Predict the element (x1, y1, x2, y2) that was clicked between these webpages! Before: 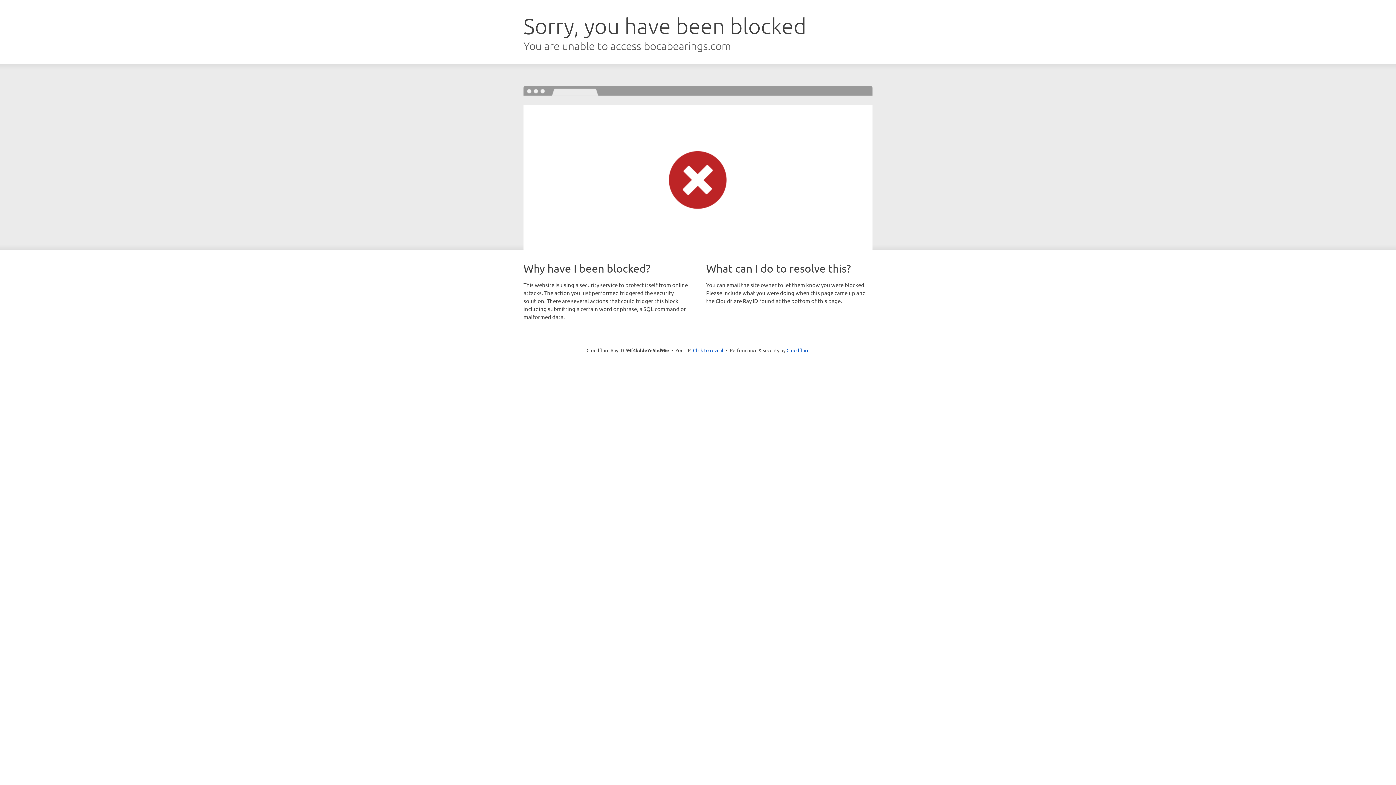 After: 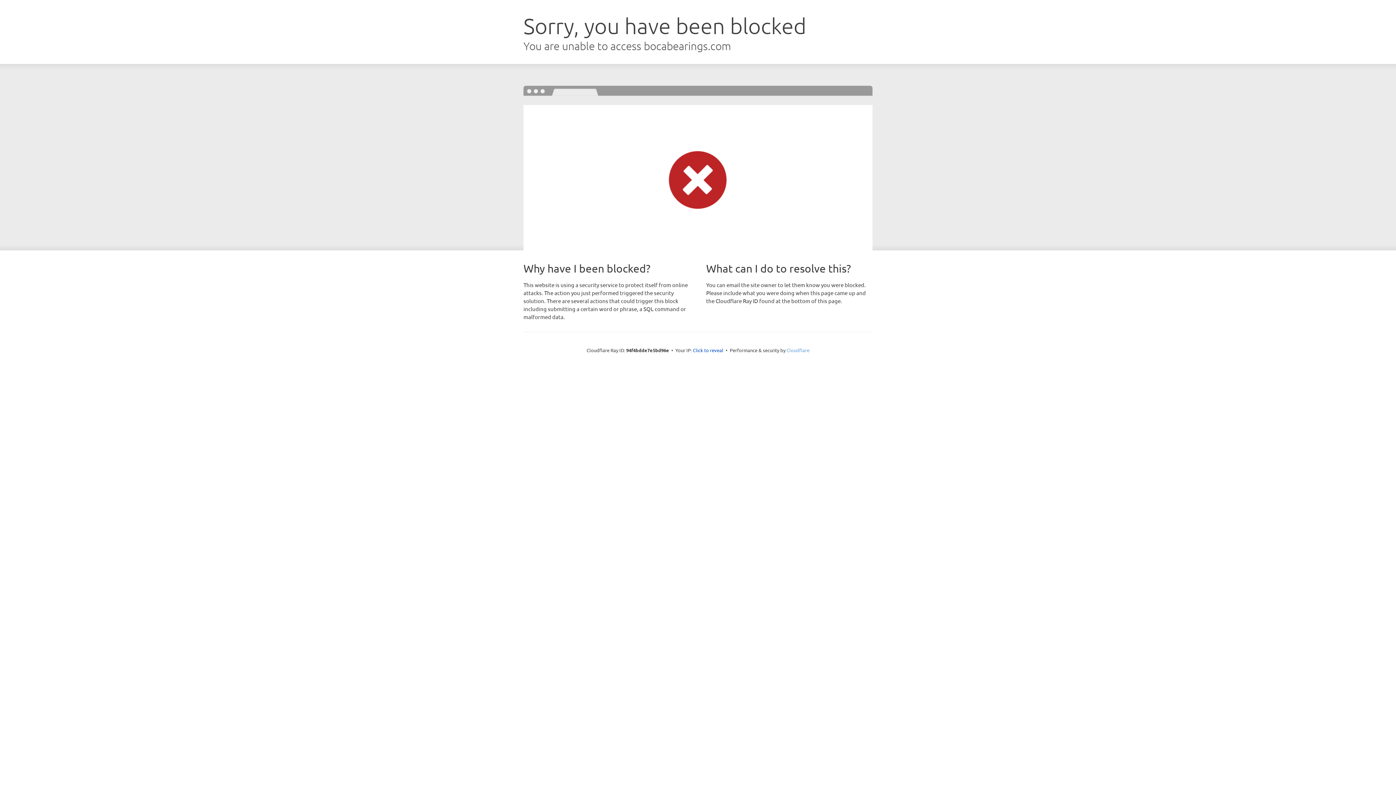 Action: label: Cloudflare bbox: (786, 347, 809, 353)